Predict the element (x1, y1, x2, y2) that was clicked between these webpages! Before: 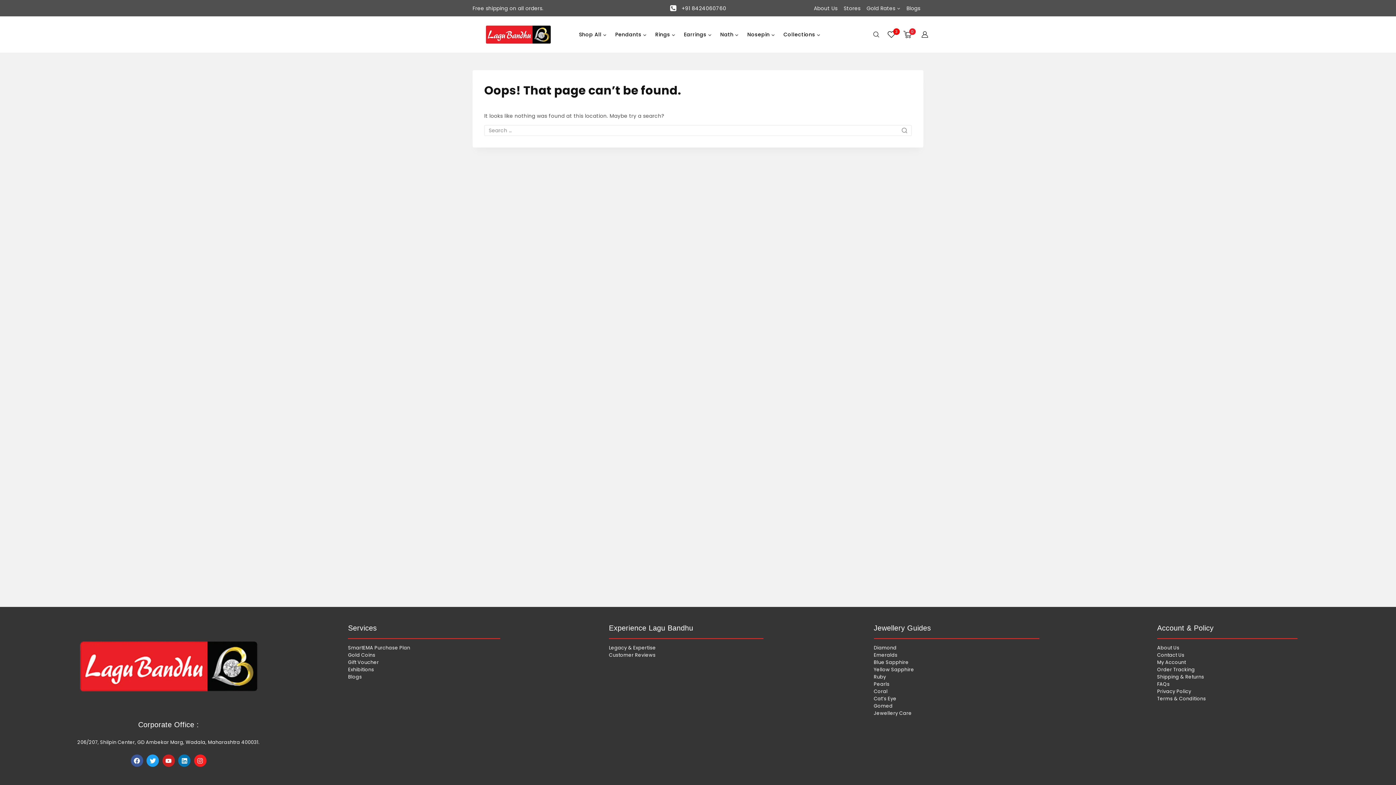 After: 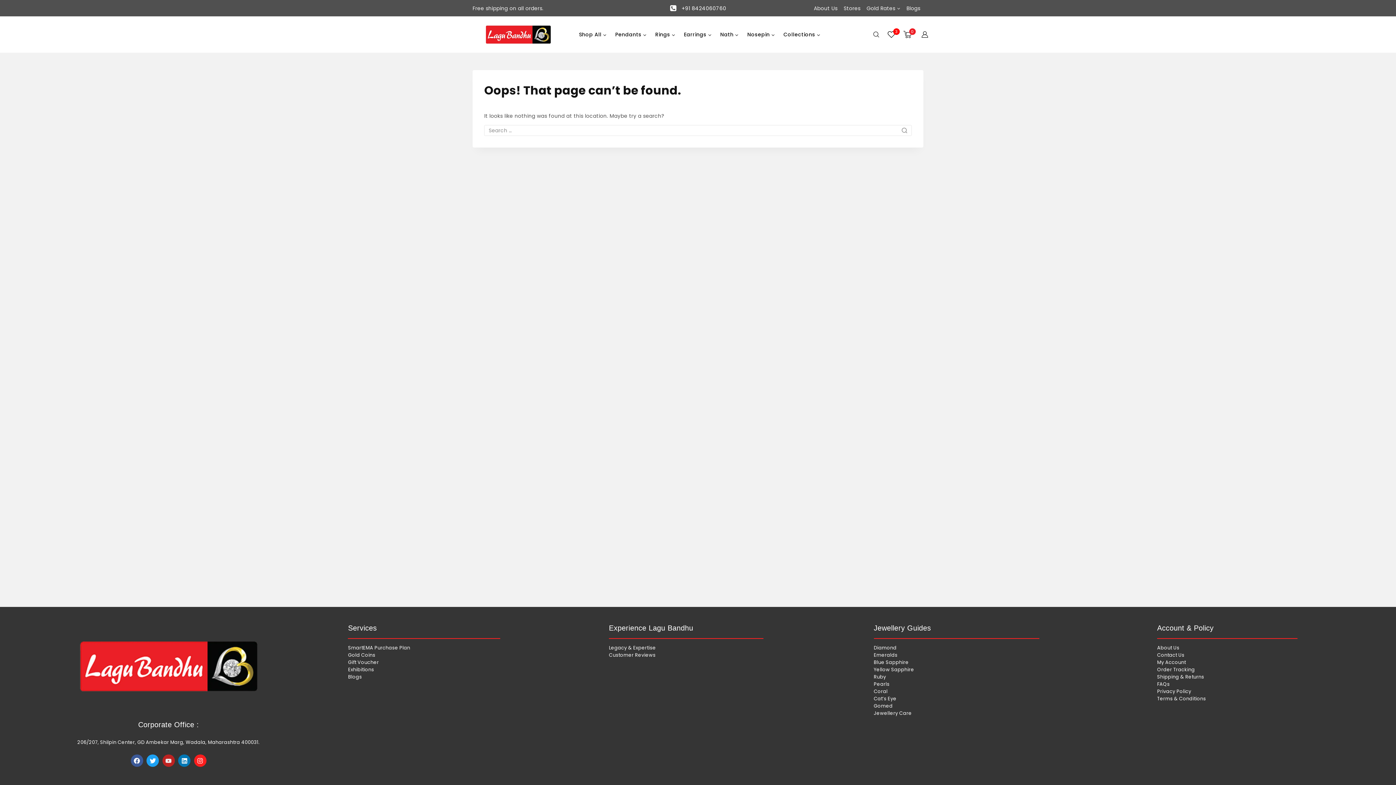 Action: bbox: (162, 754, 174, 767) label: Youtube